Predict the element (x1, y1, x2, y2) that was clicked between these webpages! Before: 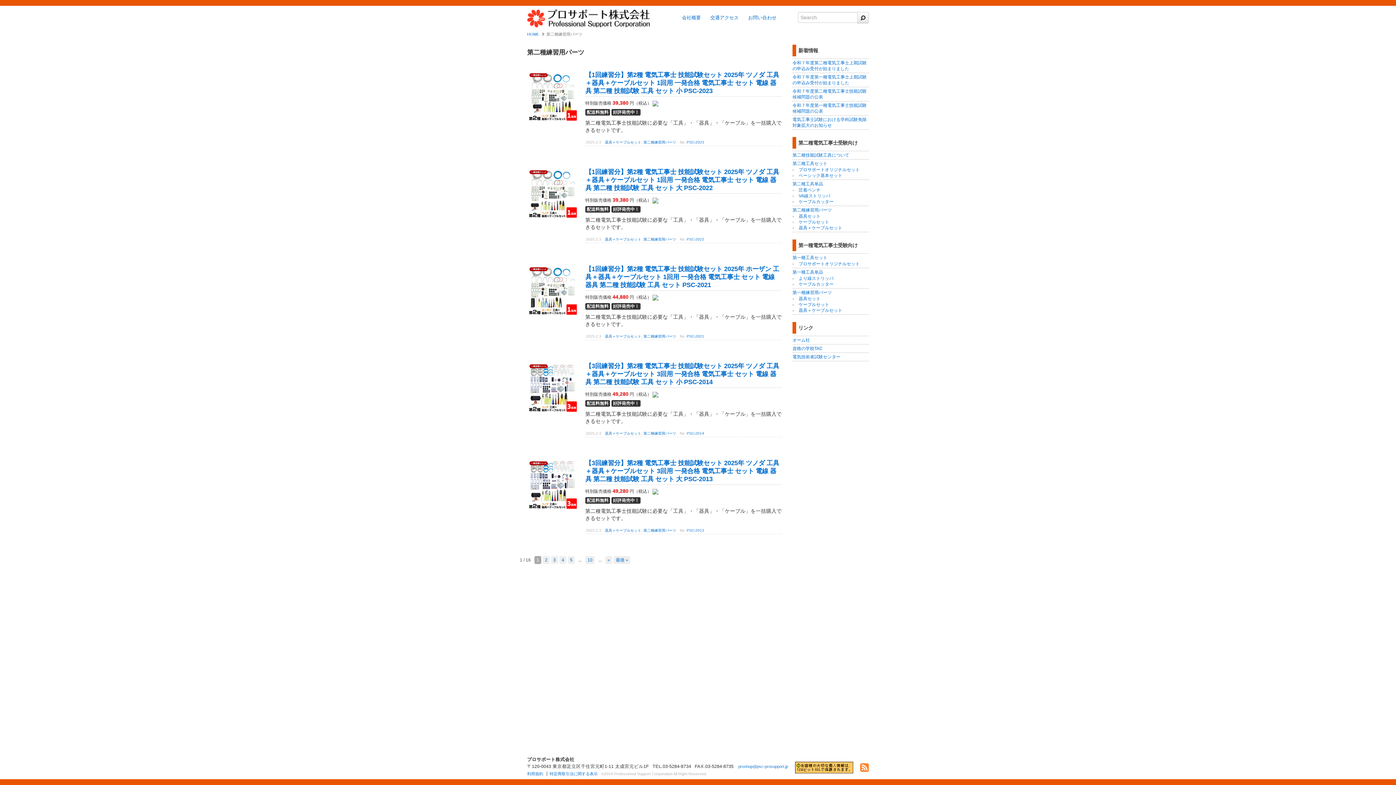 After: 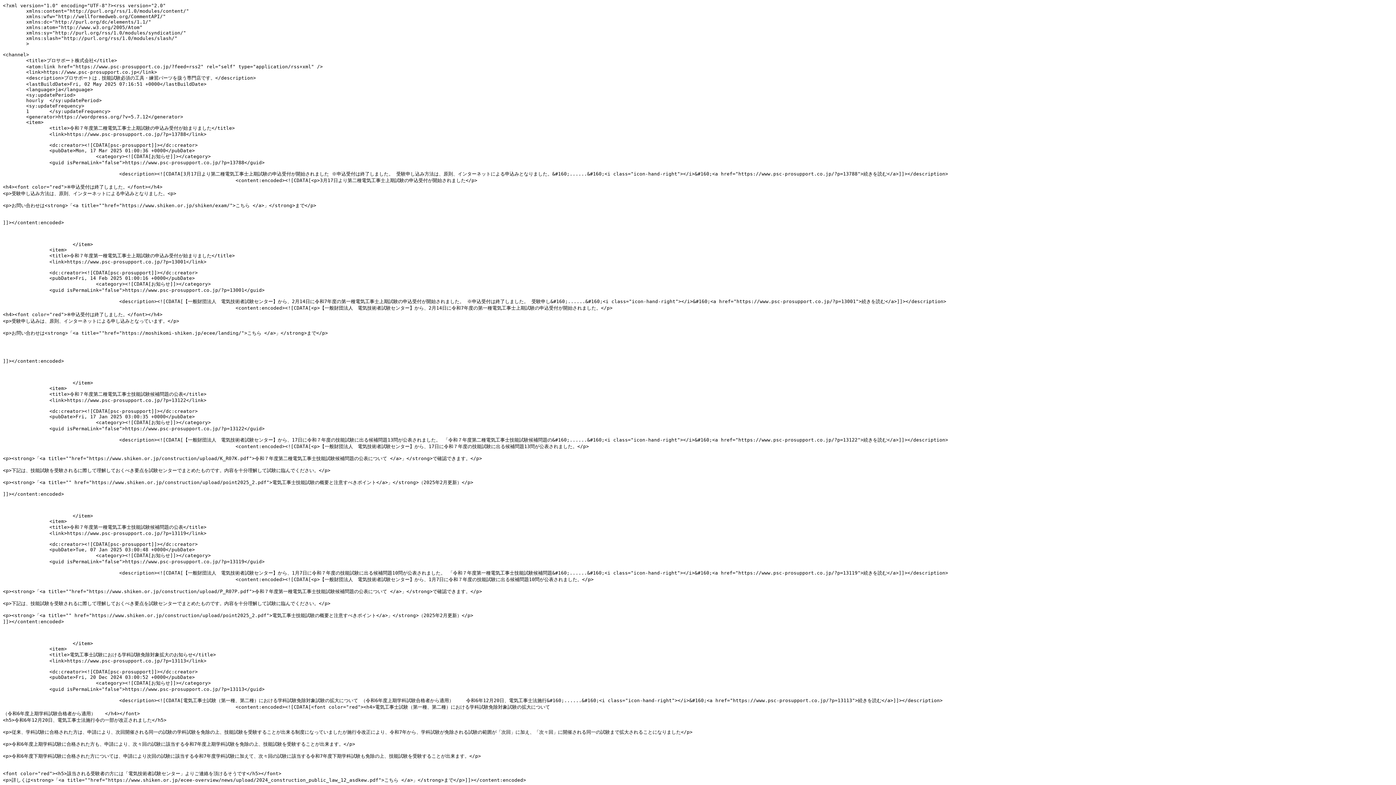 Action: bbox: (860, 765, 869, 770)